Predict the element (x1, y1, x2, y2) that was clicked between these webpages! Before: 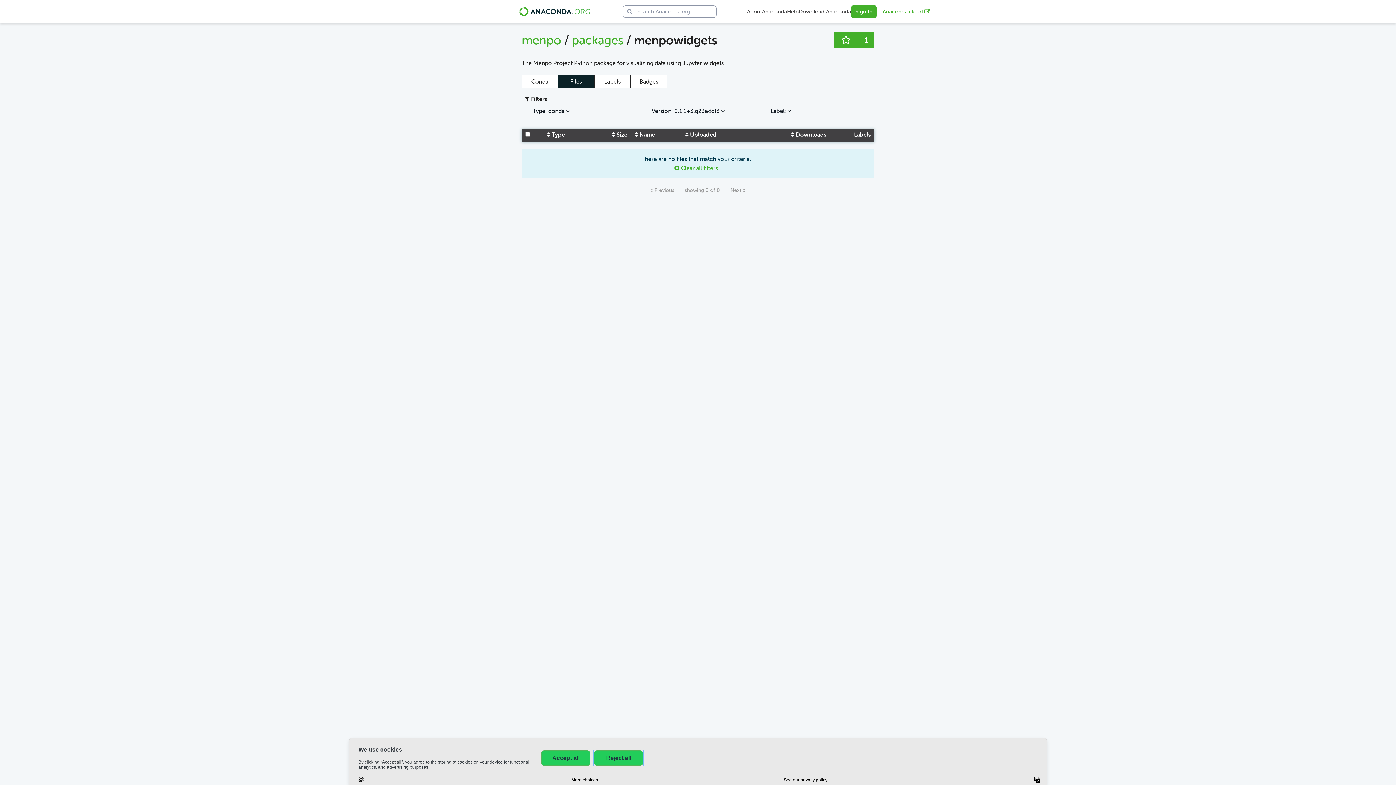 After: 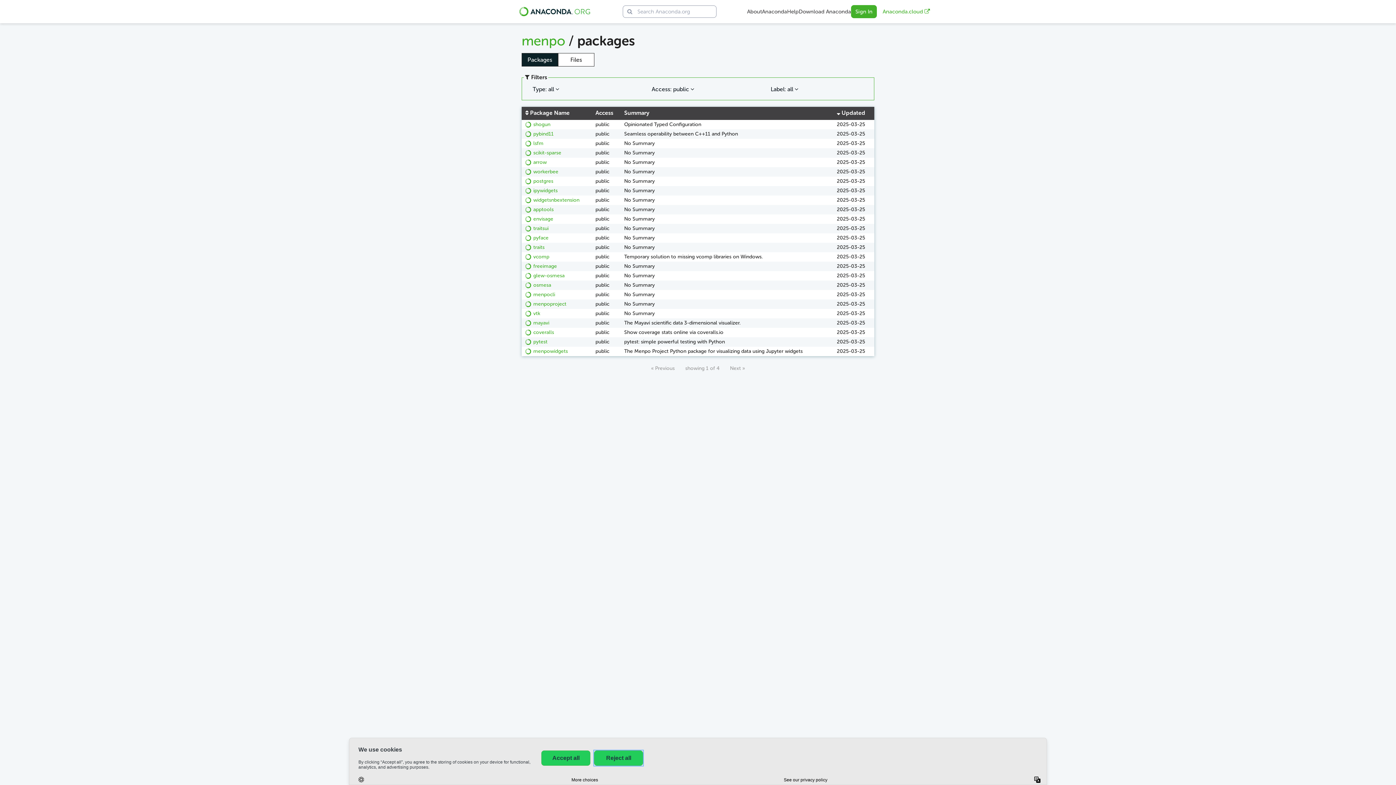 Action: bbox: (572, 32, 626, 47) label: packages 